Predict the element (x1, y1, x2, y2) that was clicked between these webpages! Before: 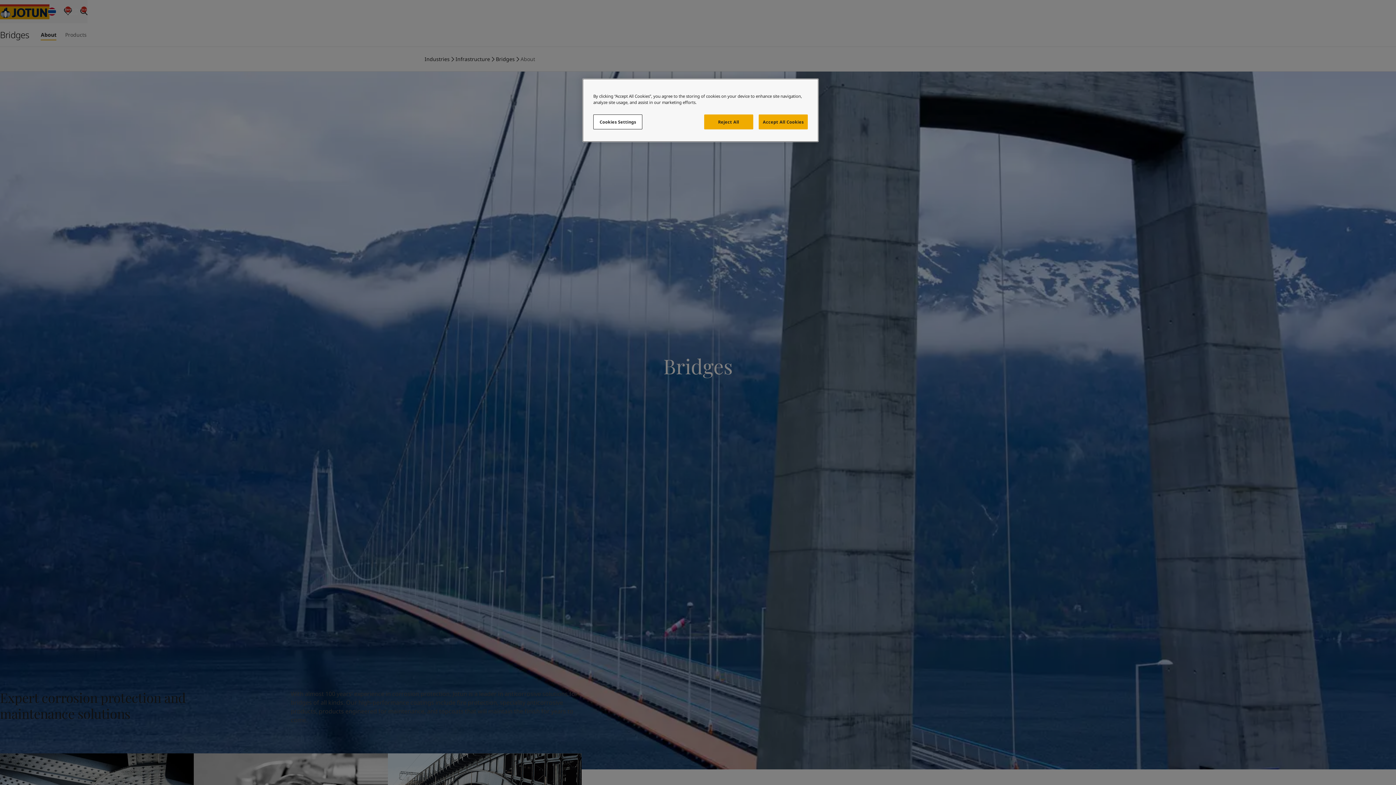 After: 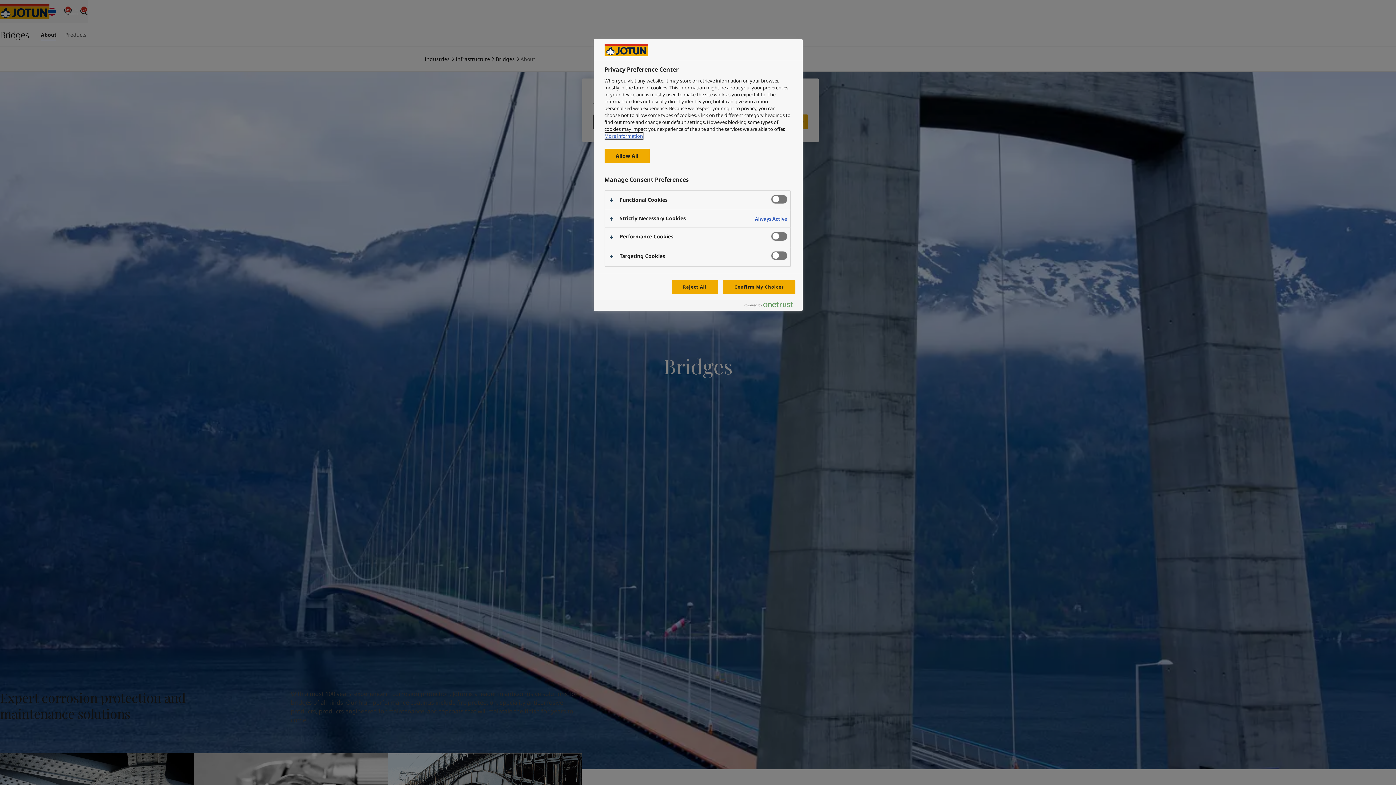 Action: label: Cookies Settings bbox: (593, 114, 642, 129)